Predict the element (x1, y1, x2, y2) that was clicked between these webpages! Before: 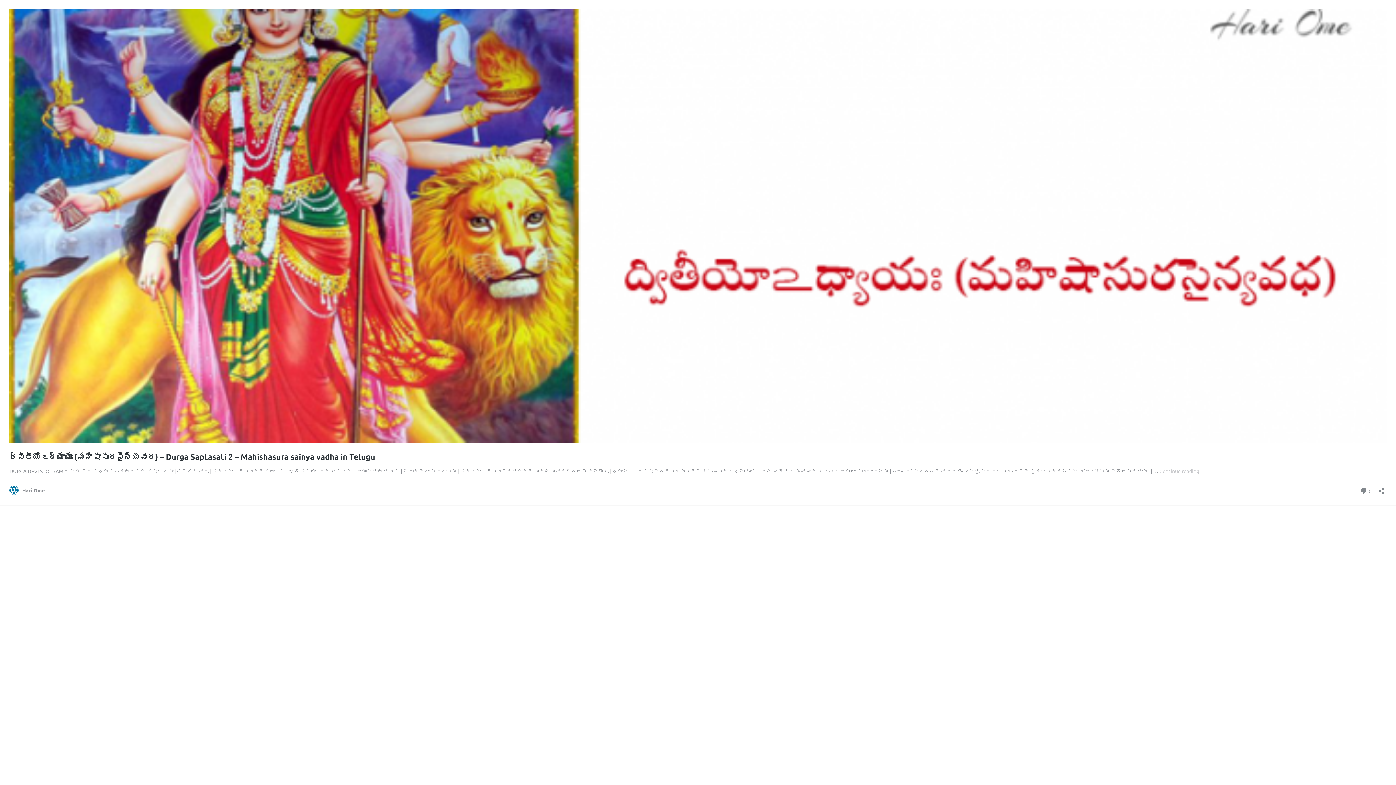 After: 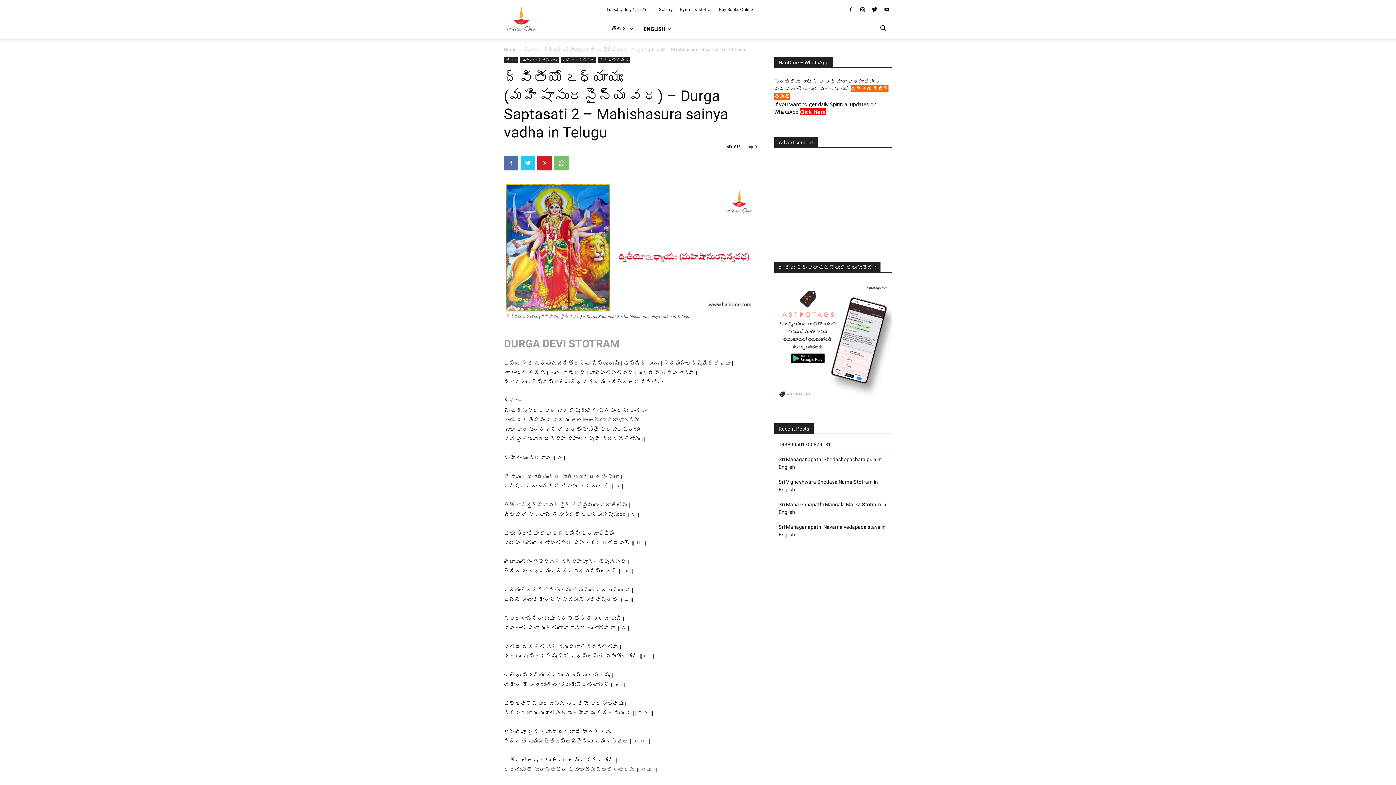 Action: label: Continue reading
ద్వితీయోఽధ్యాయః (మహిషాసురసైన్యవధ) – Durga Saptasati 2 – Mahishasura sainya vadha in Telugu bbox: (1159, 467, 1199, 474)